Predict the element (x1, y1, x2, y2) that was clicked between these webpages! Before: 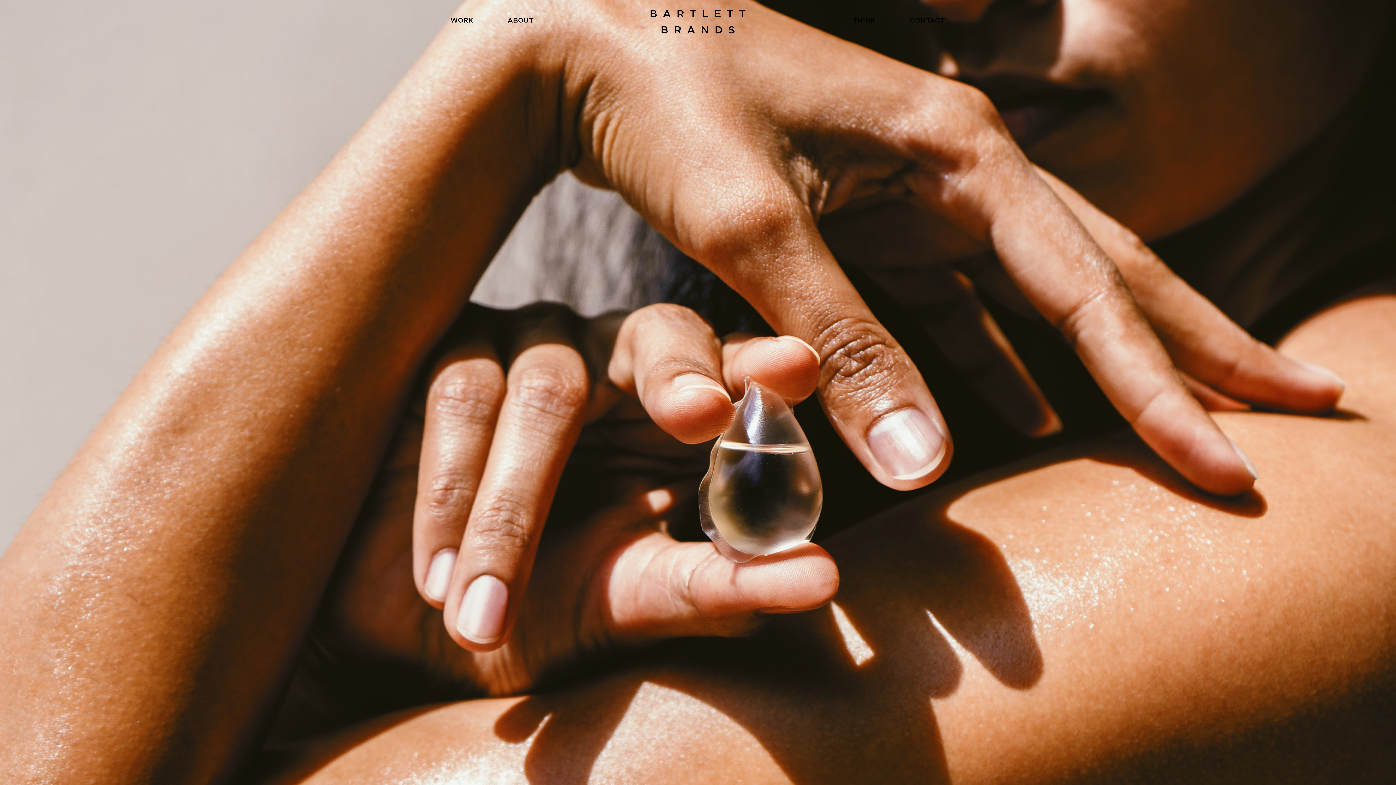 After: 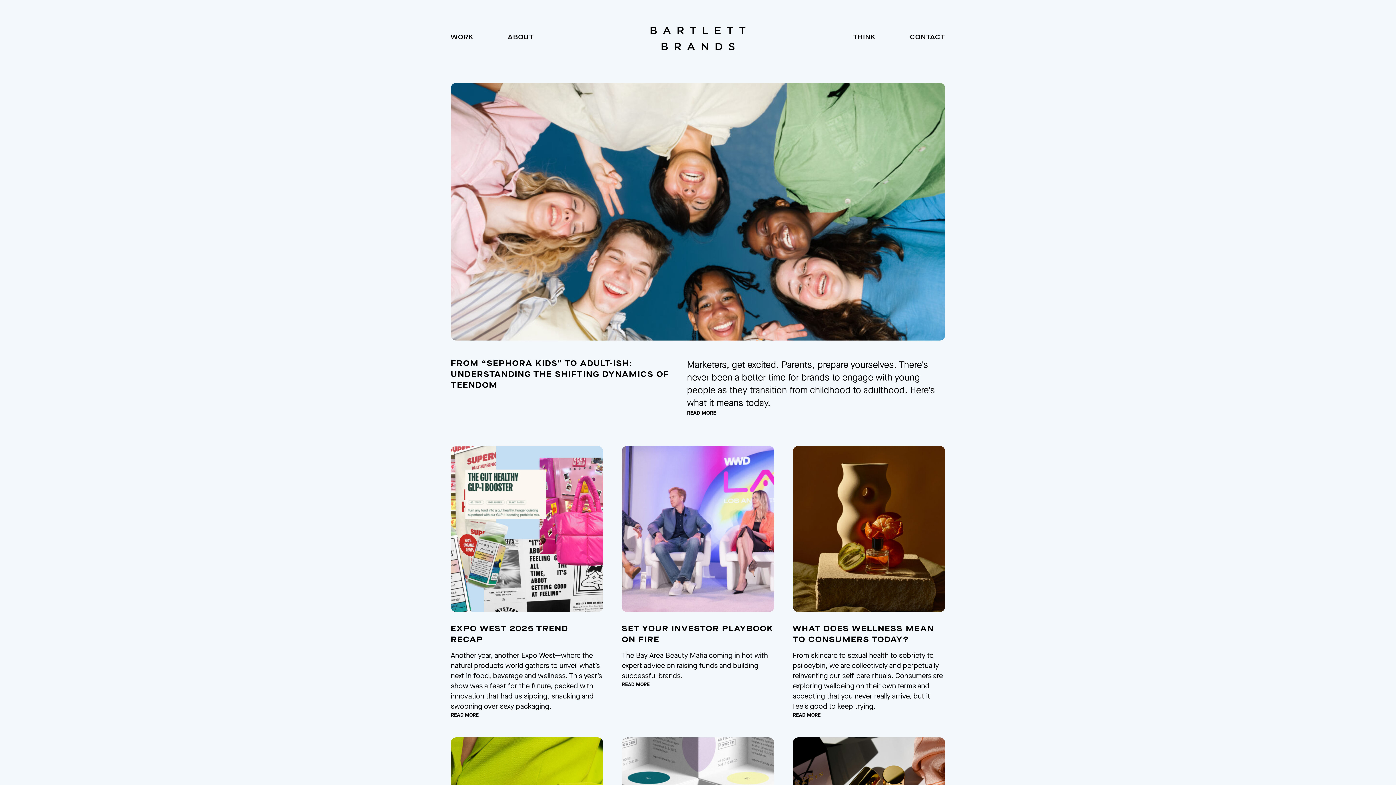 Action: label: THINK bbox: (853, 16, 875, 24)